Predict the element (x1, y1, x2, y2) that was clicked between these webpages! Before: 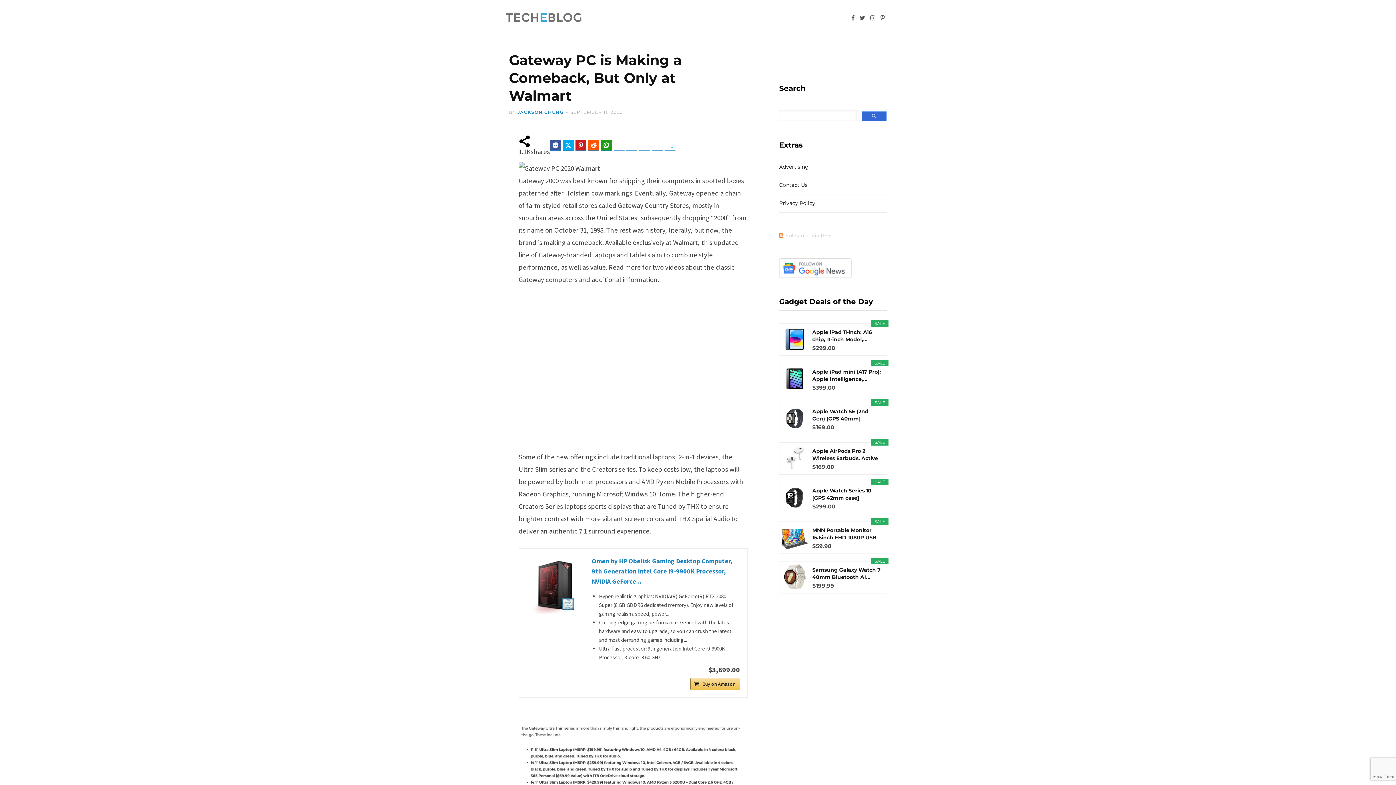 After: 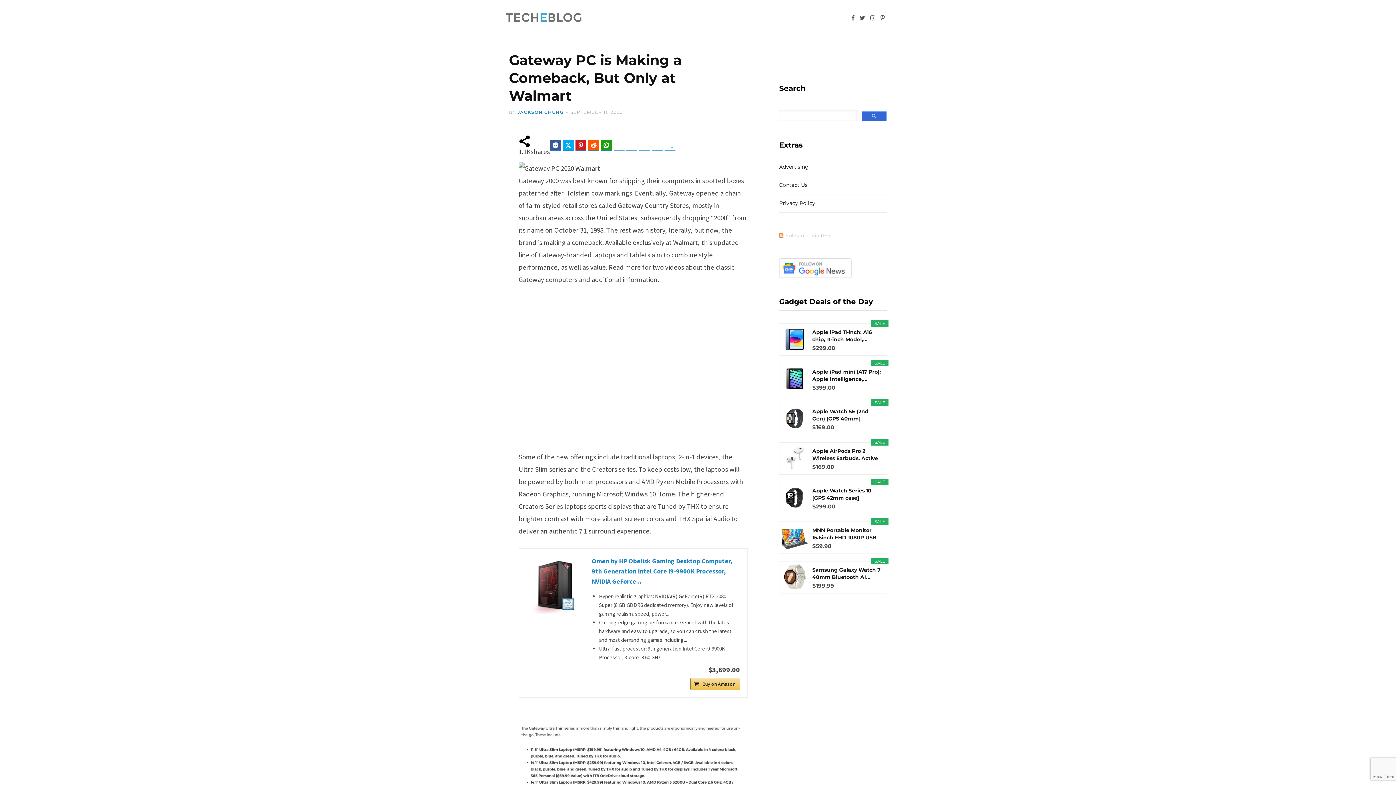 Action: bbox: (526, 556, 584, 614)